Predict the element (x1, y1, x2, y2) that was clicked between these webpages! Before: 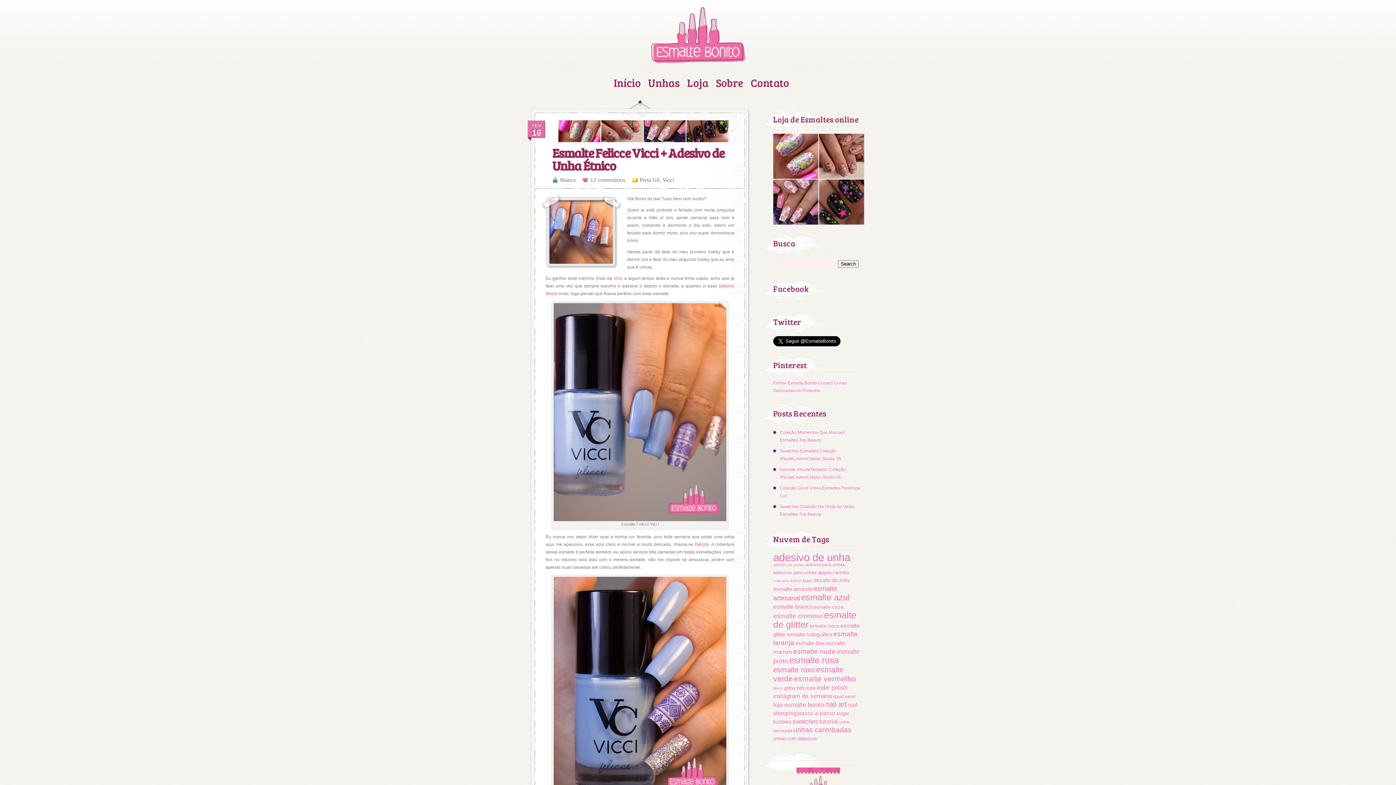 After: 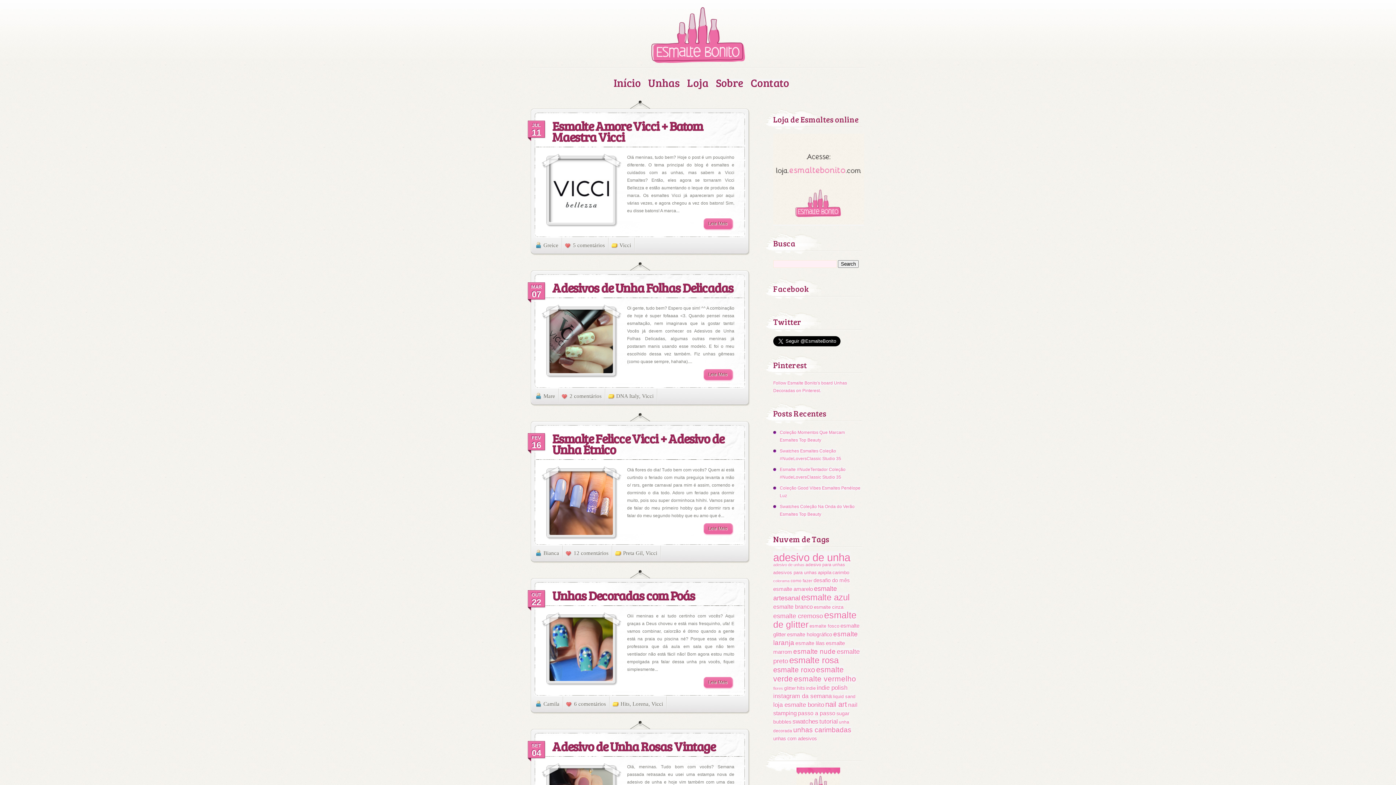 Action: bbox: (662, 177, 674, 182) label: Vicci